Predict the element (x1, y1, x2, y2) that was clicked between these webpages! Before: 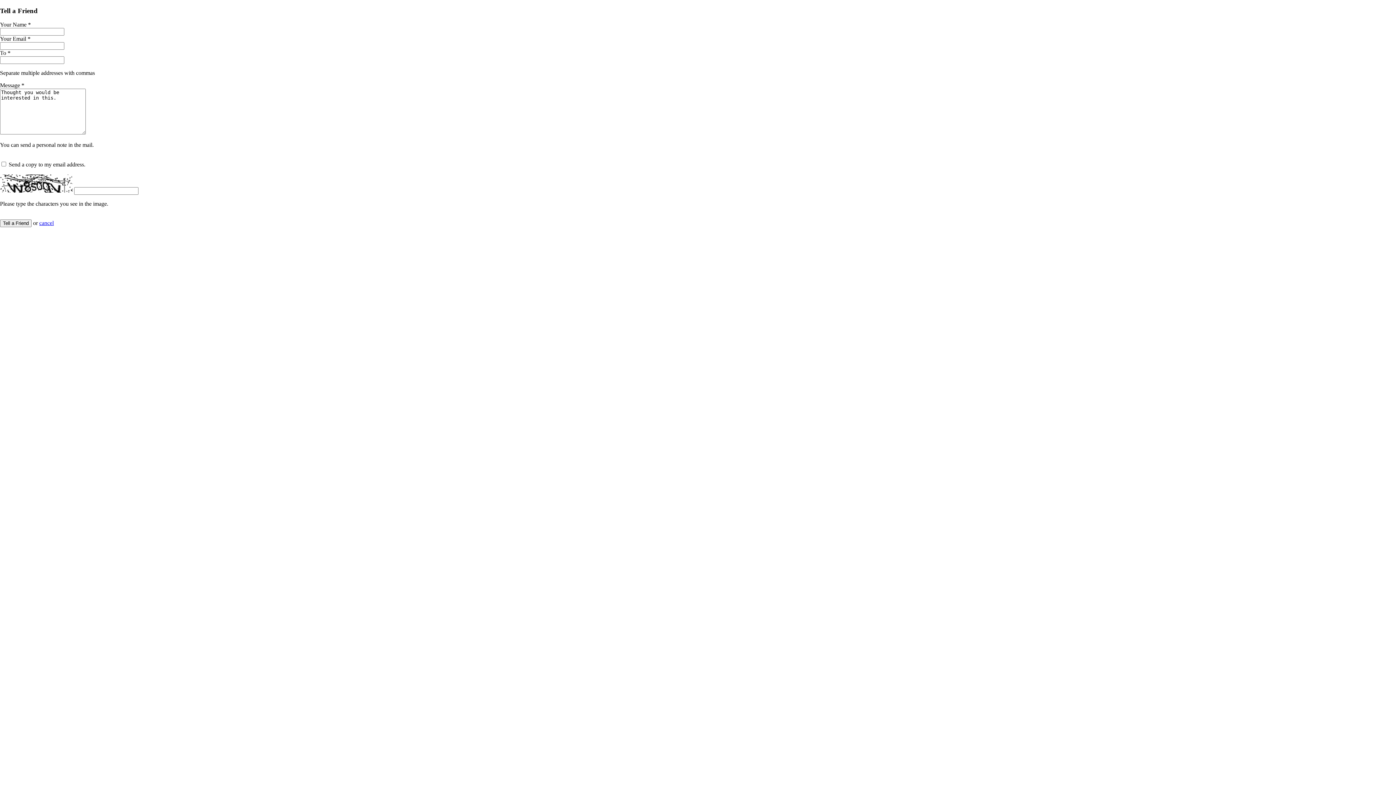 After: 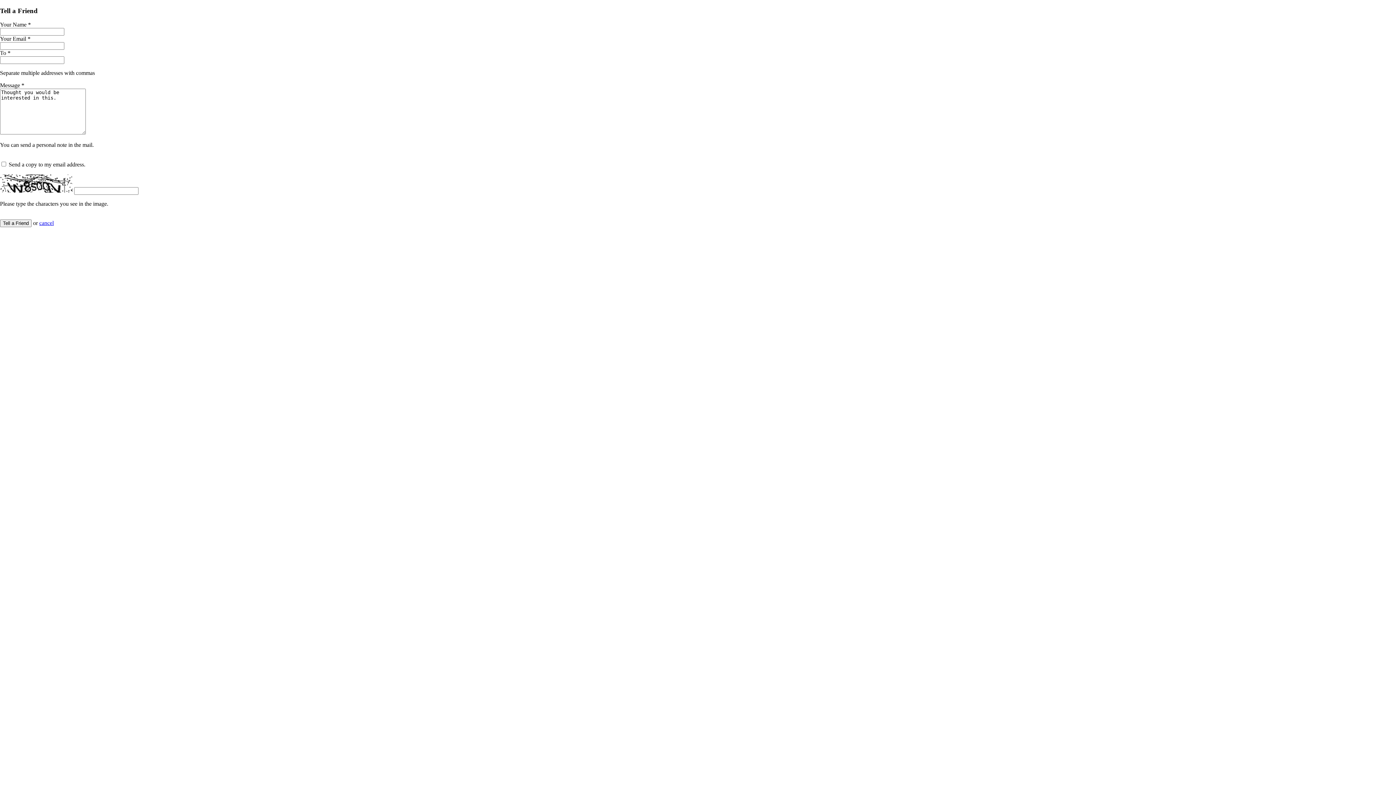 Action: bbox: (39, 220, 53, 226) label: cancel